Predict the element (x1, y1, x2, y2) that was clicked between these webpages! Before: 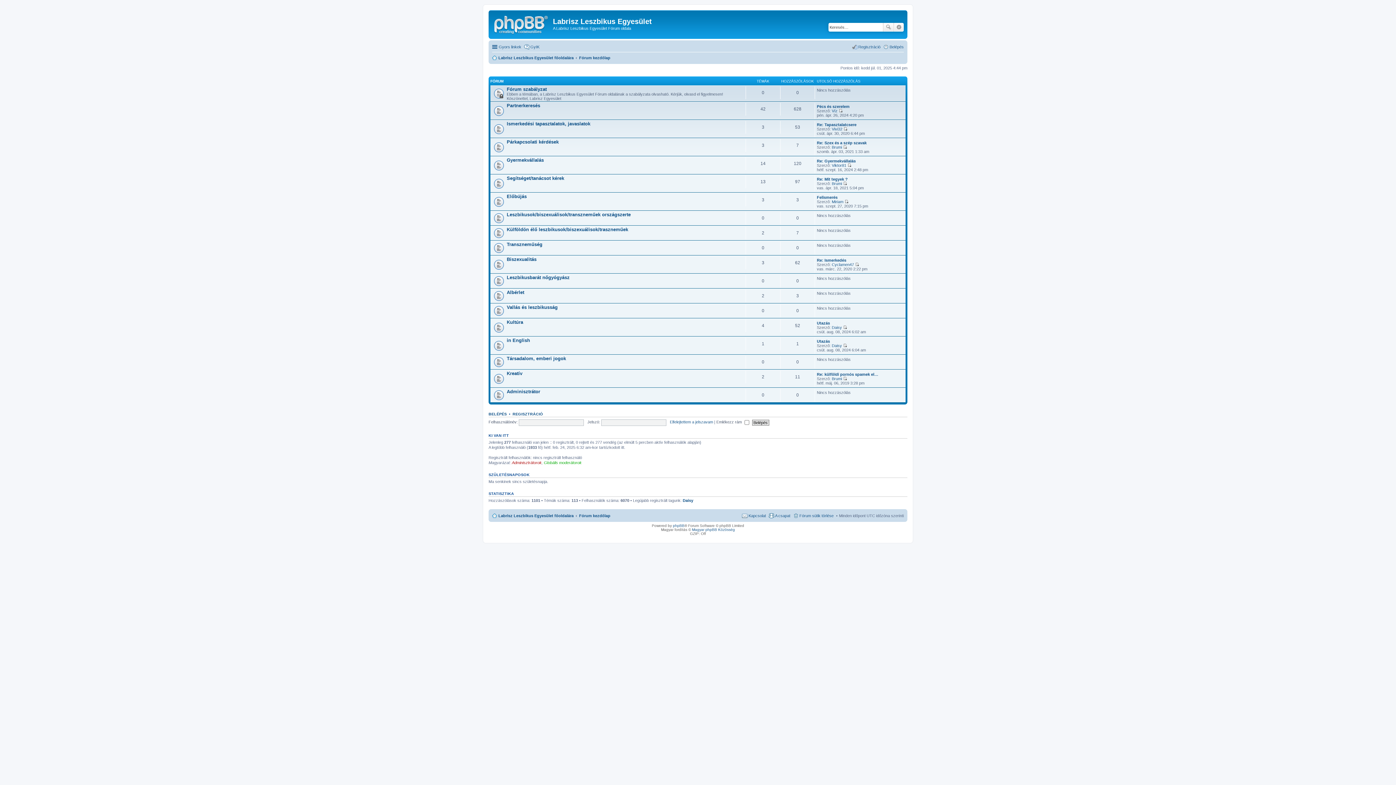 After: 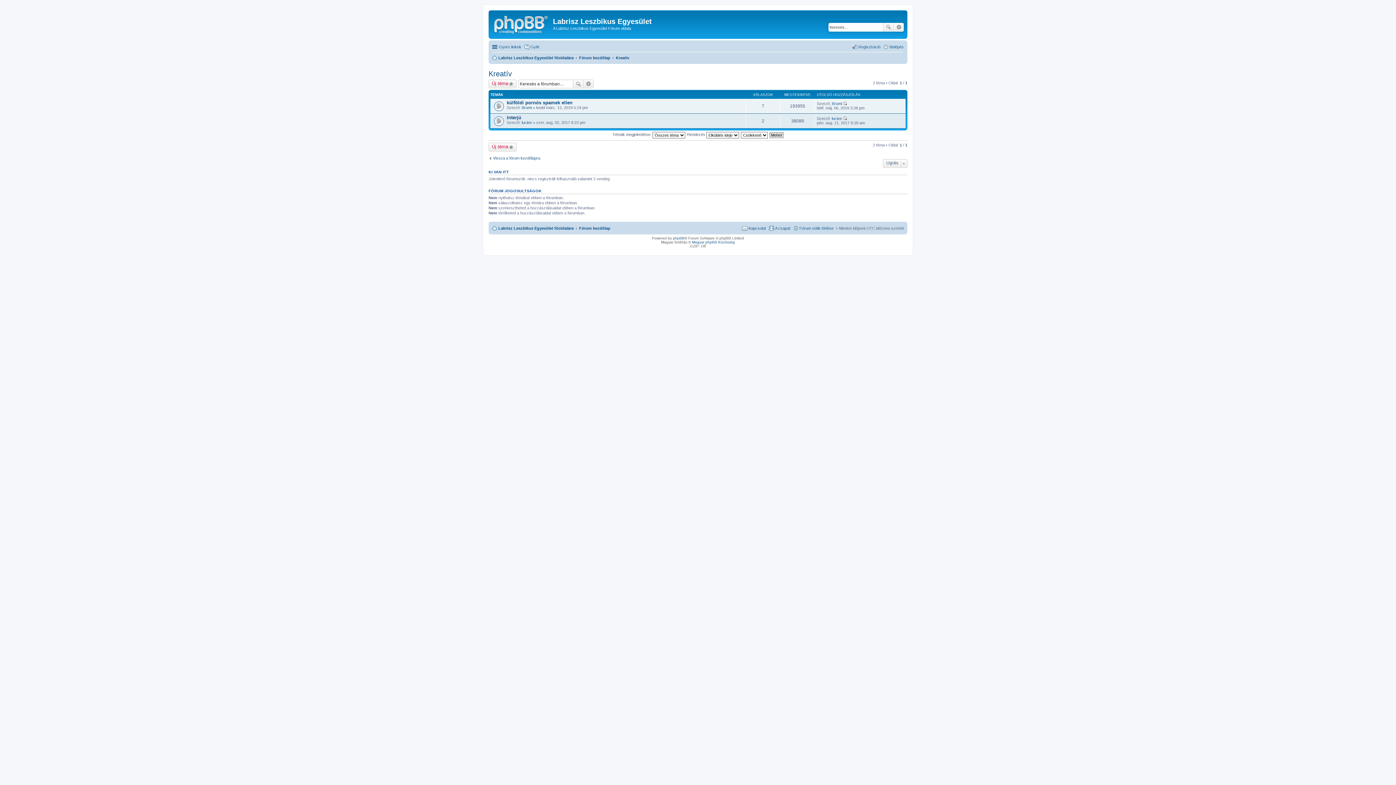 Action: label: Kreatív bbox: (506, 370, 522, 376)